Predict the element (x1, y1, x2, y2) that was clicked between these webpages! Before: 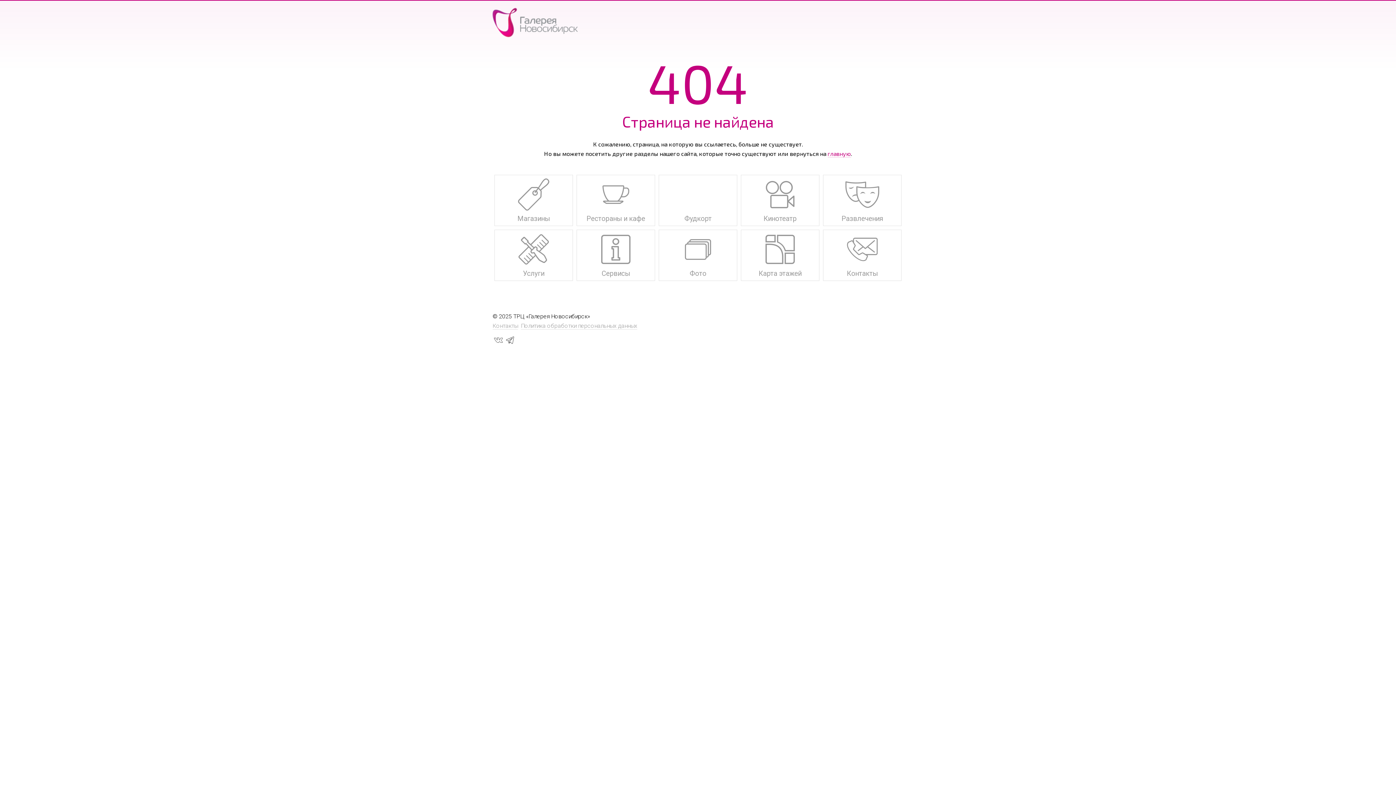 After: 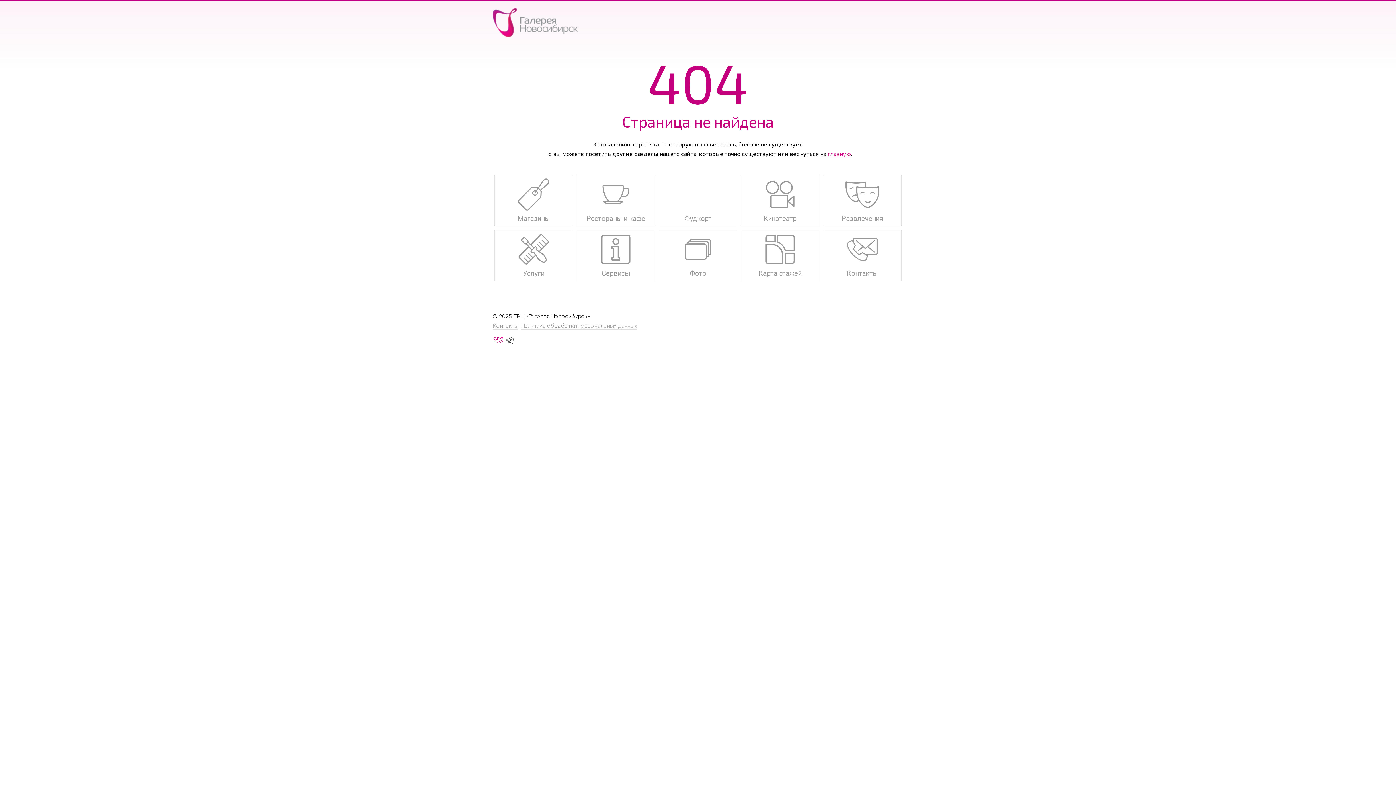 Action: bbox: (492, 334, 504, 346)